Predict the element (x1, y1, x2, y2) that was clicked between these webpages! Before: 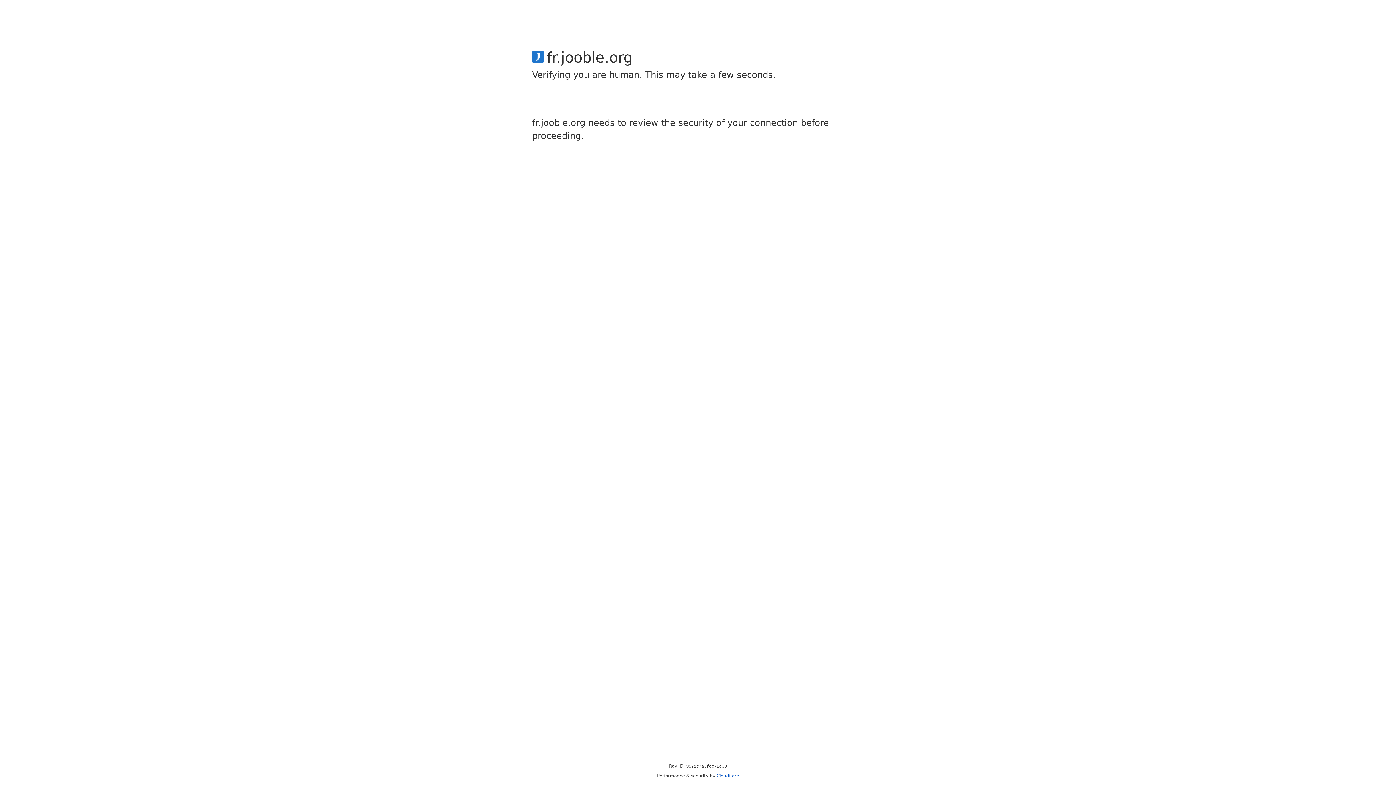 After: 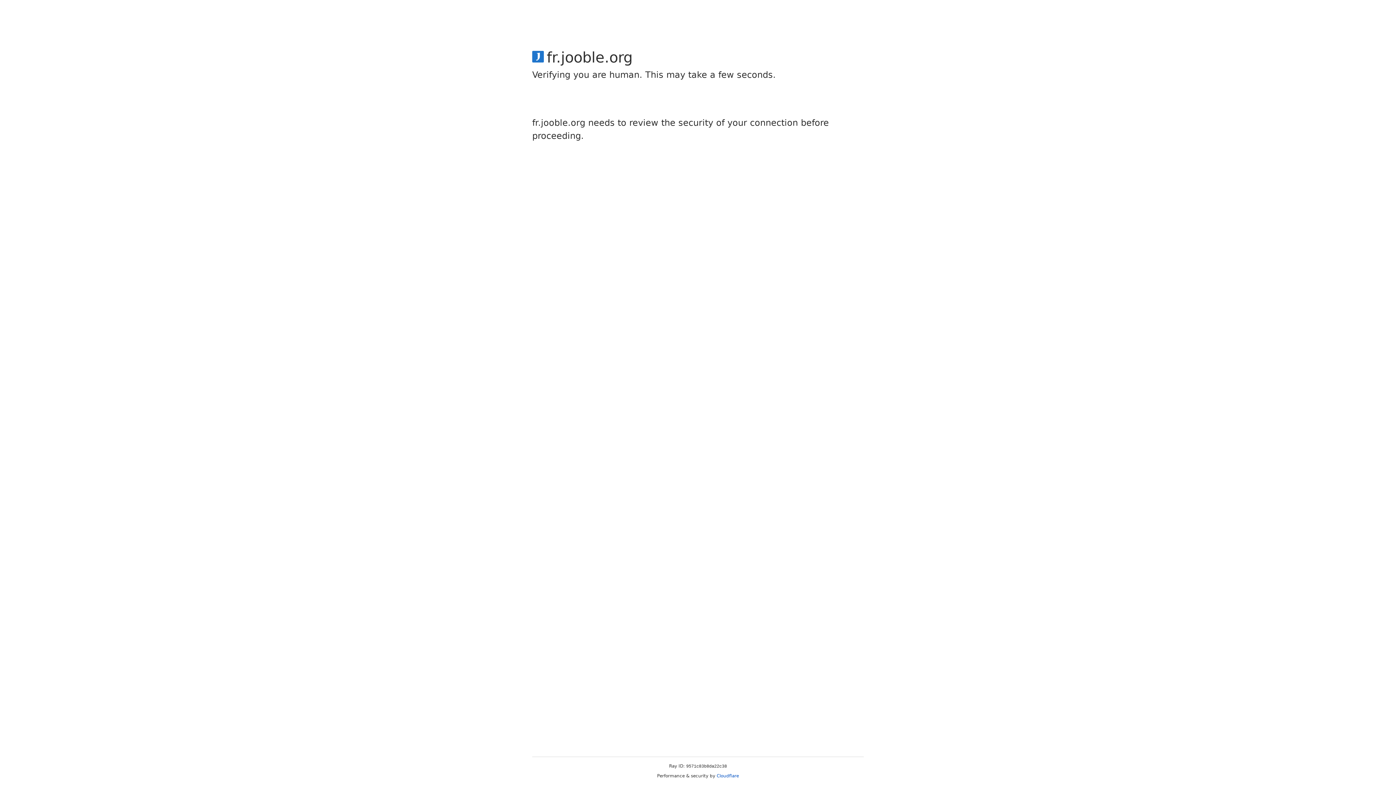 Action: bbox: (716, 773, 739, 778) label: Cloudflare